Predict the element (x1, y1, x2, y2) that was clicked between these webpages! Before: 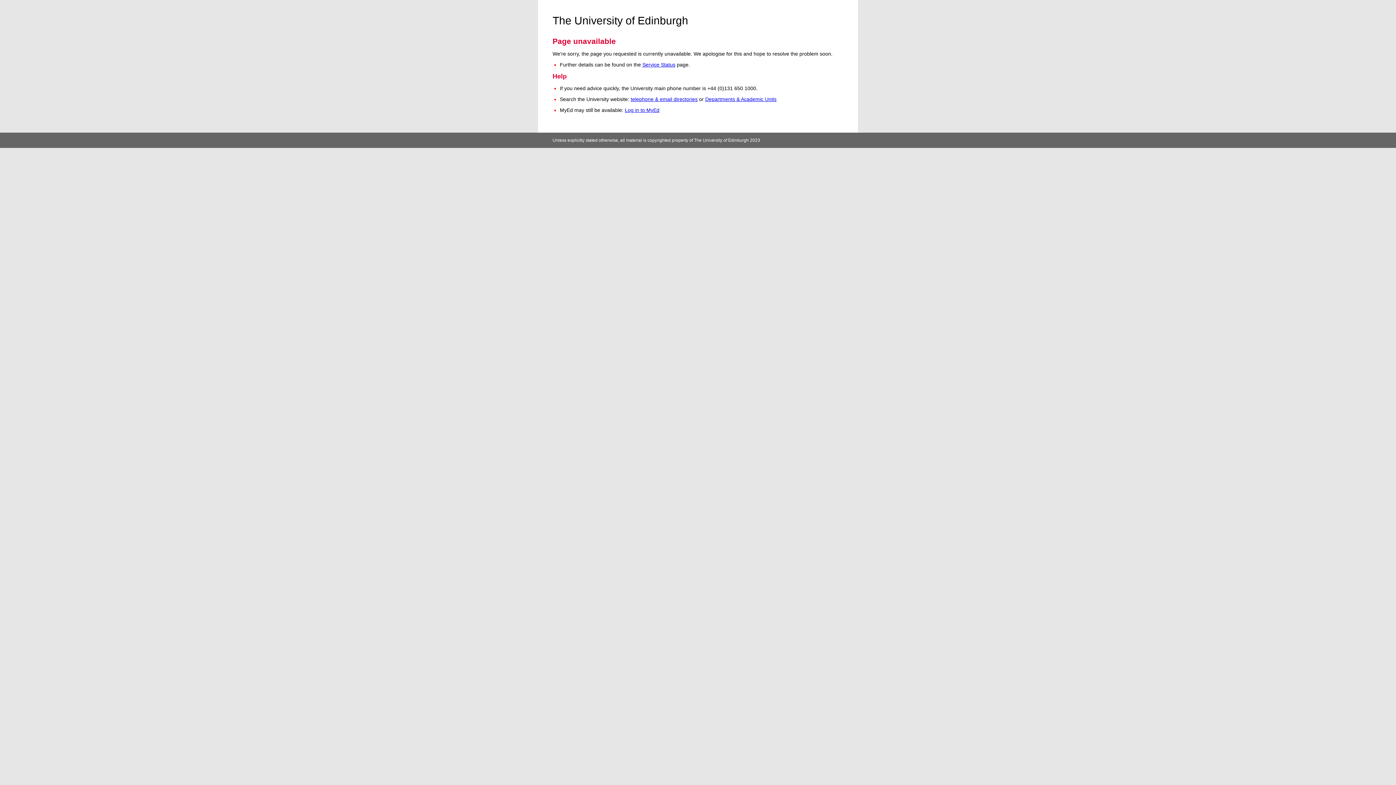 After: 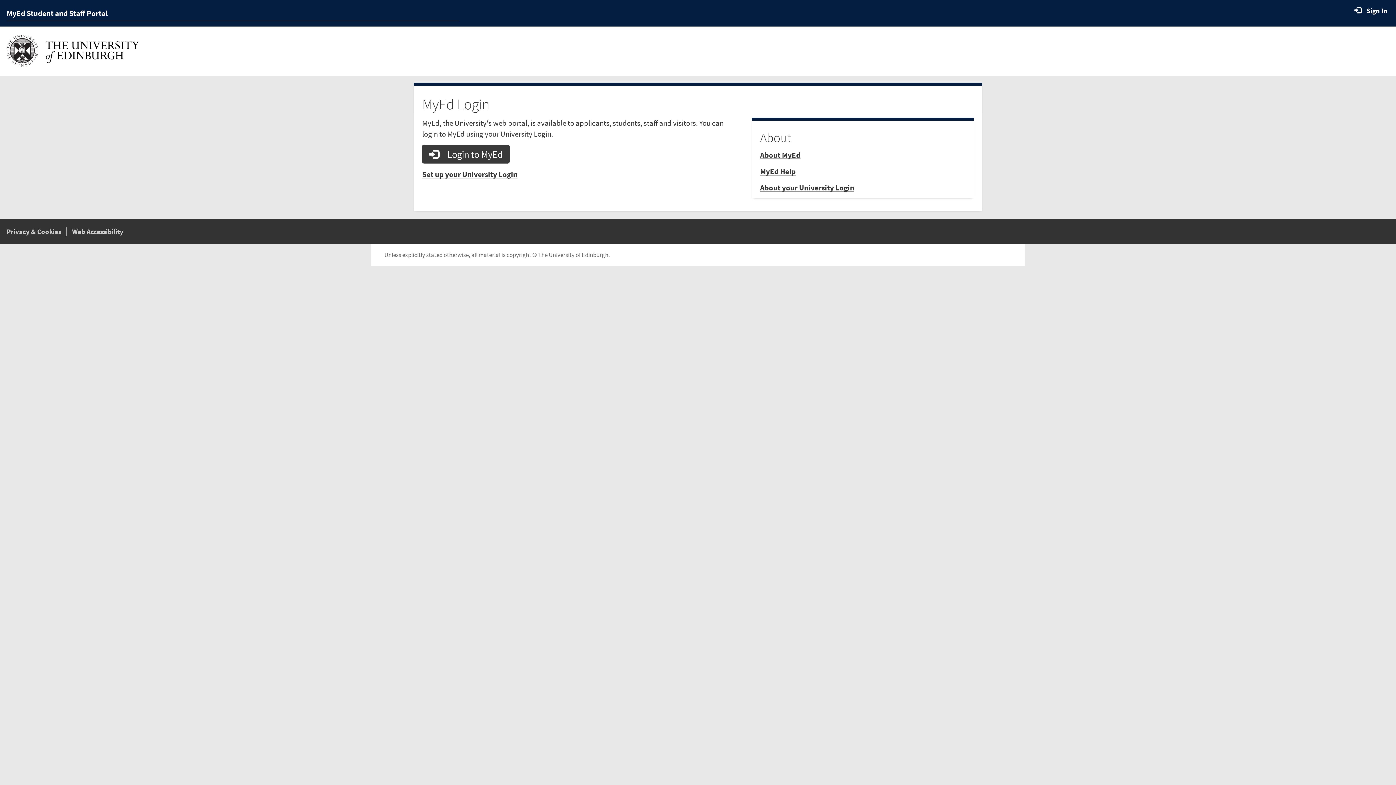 Action: label: Log in to MyEd bbox: (625, 107, 659, 113)